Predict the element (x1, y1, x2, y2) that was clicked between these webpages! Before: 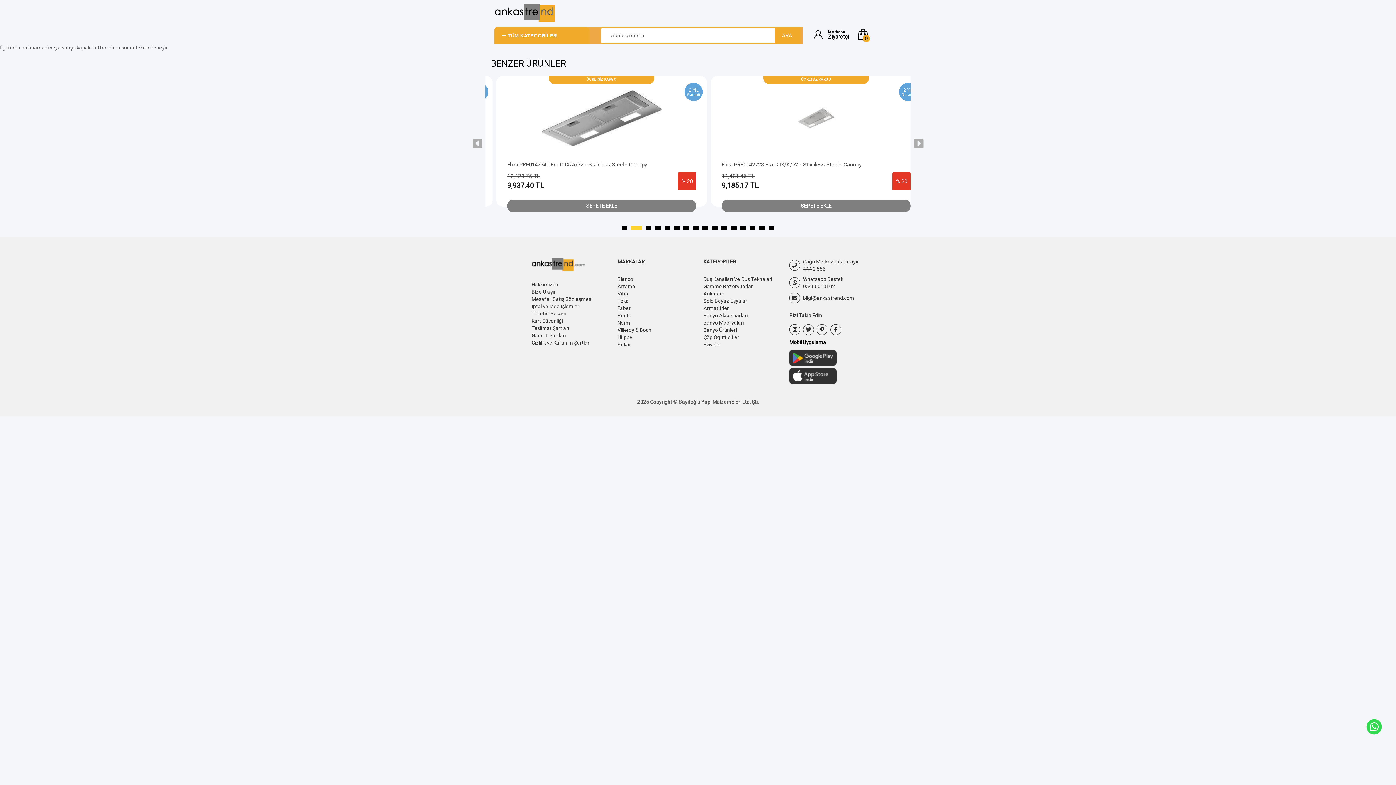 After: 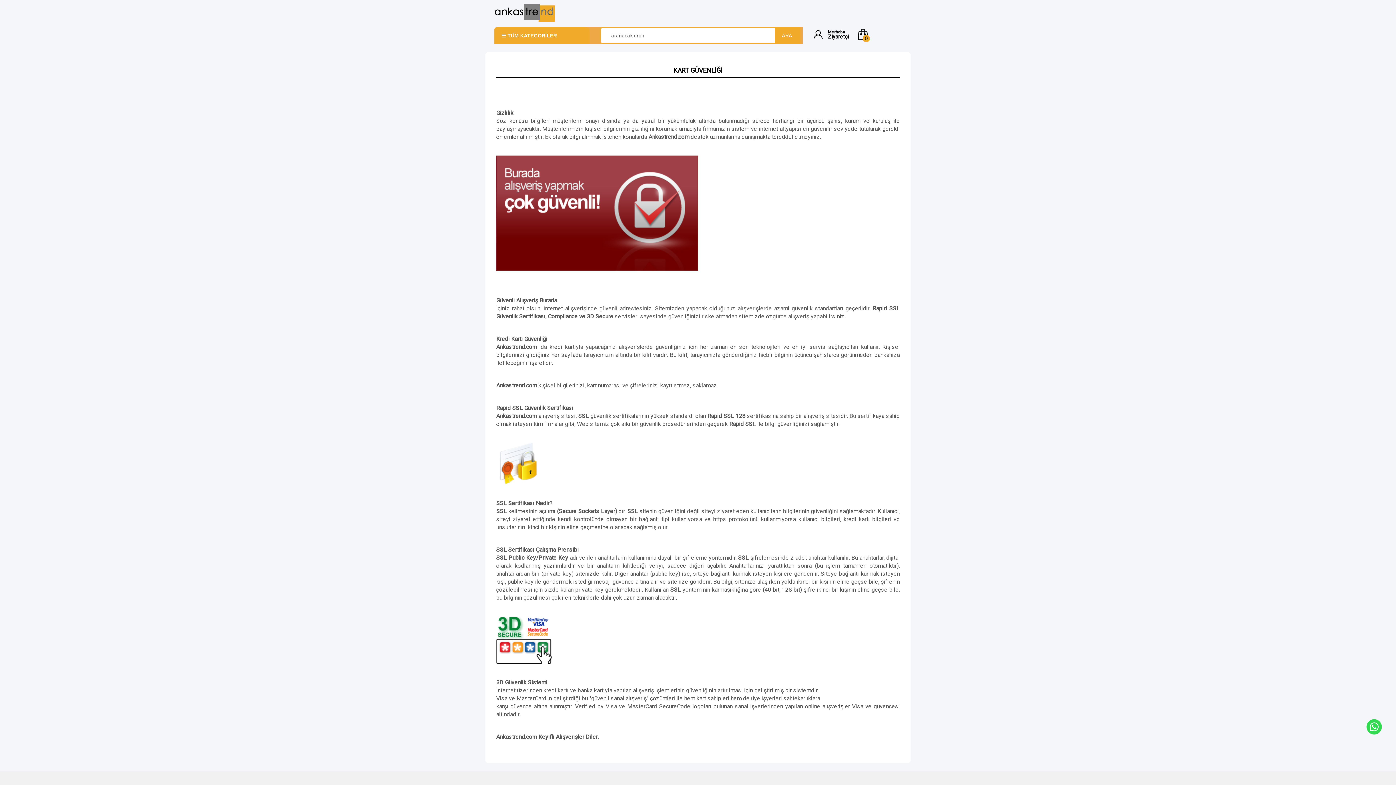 Action: bbox: (531, 318, 563, 324) label: Kart Güvenliği